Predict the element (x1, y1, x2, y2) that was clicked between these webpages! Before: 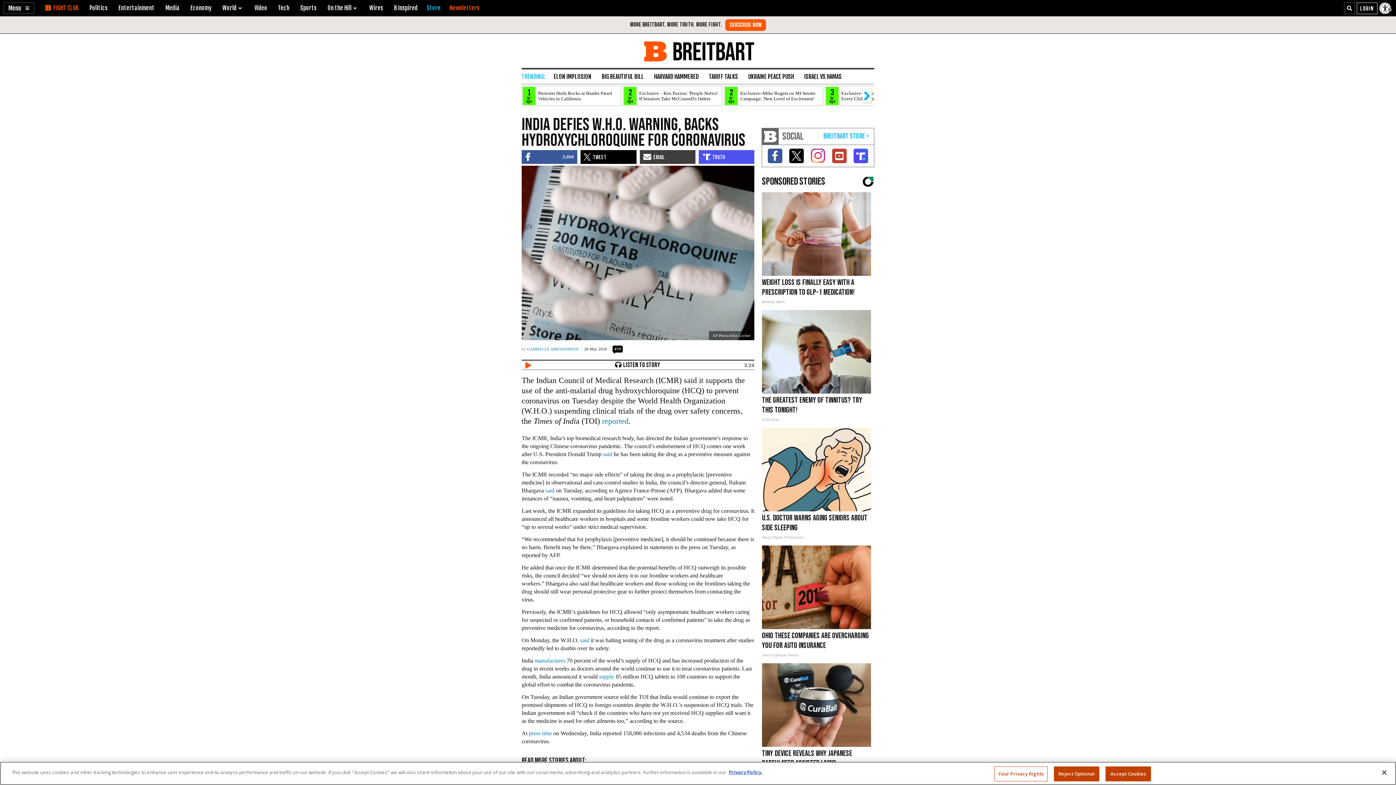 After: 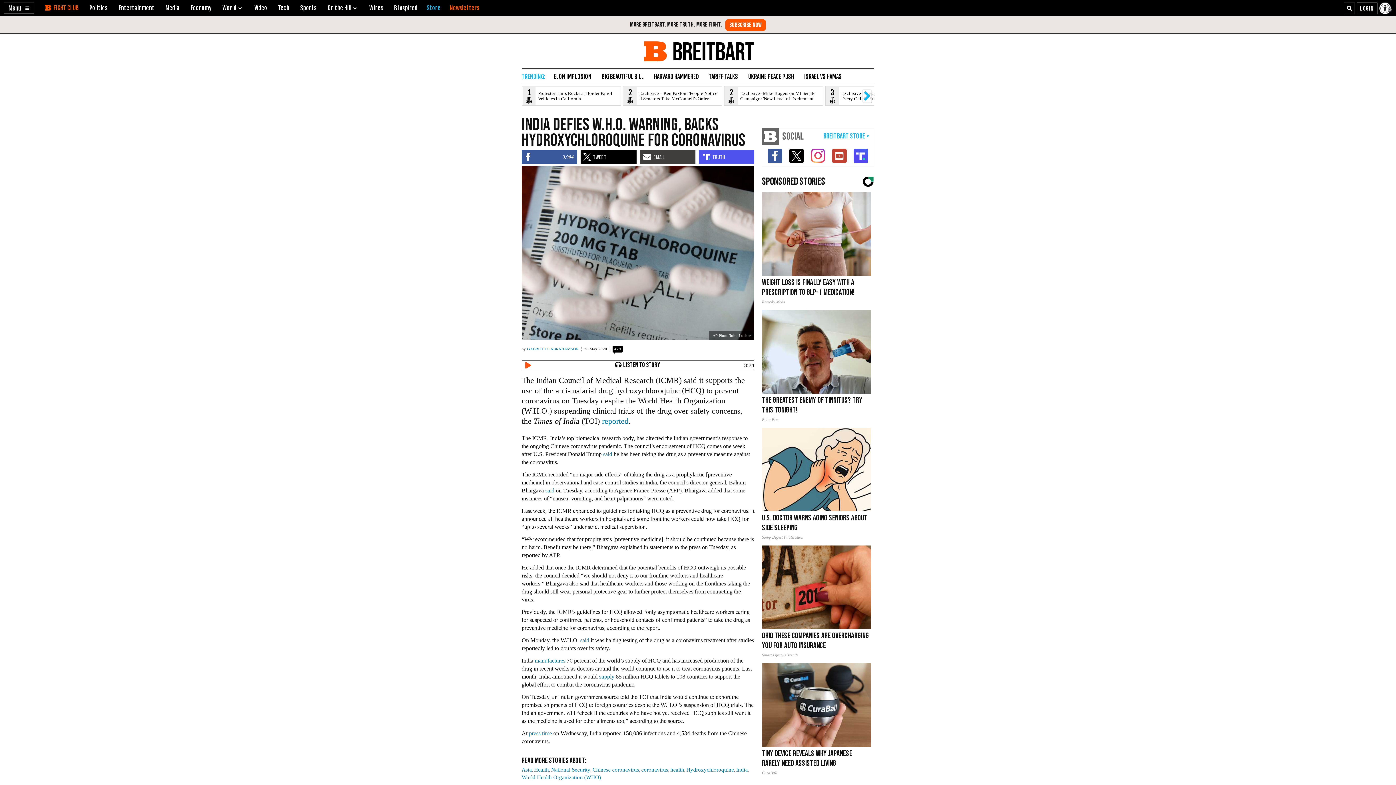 Action: label: Reject Optional bbox: (1054, 766, 1099, 781)